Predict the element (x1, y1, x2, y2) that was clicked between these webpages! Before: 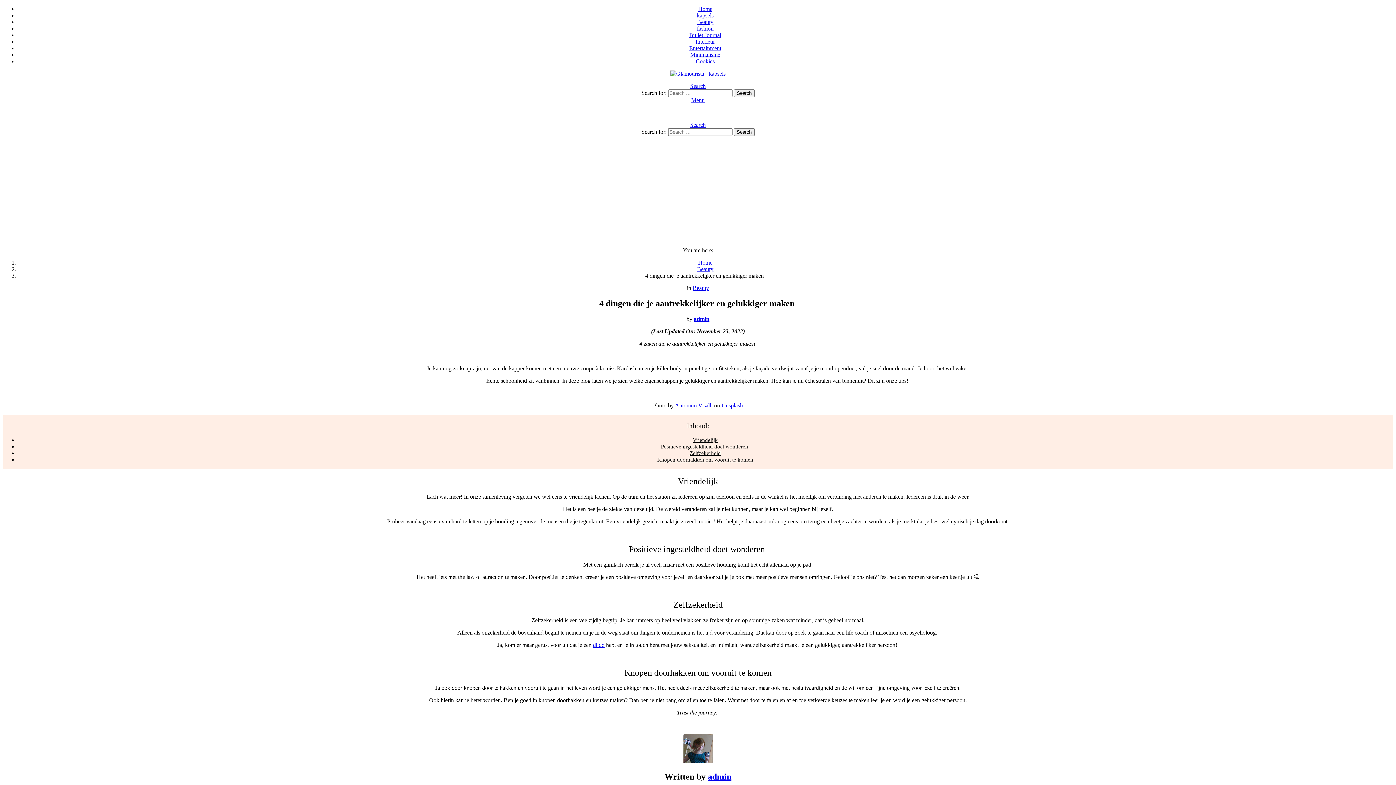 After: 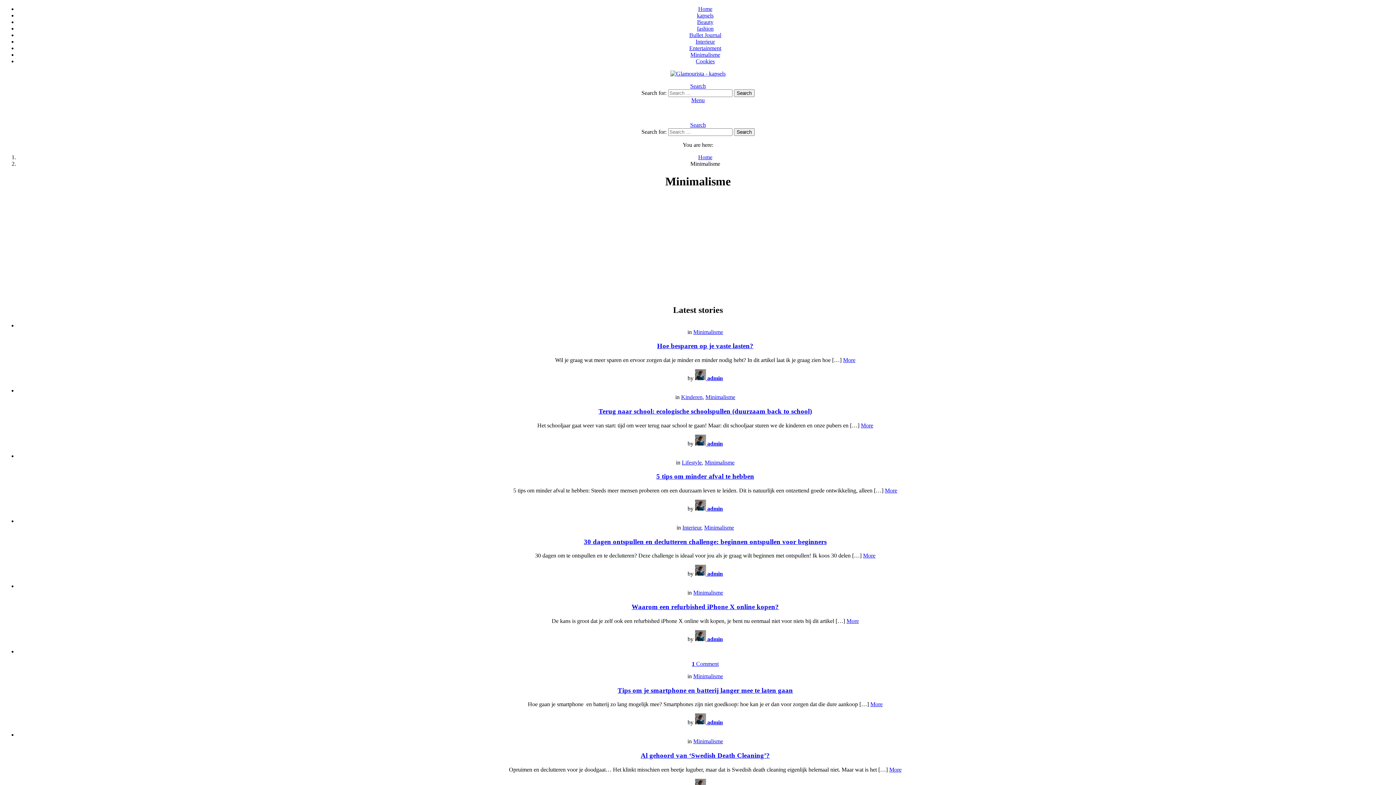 Action: label: Minimalisme bbox: (690, 51, 720, 57)